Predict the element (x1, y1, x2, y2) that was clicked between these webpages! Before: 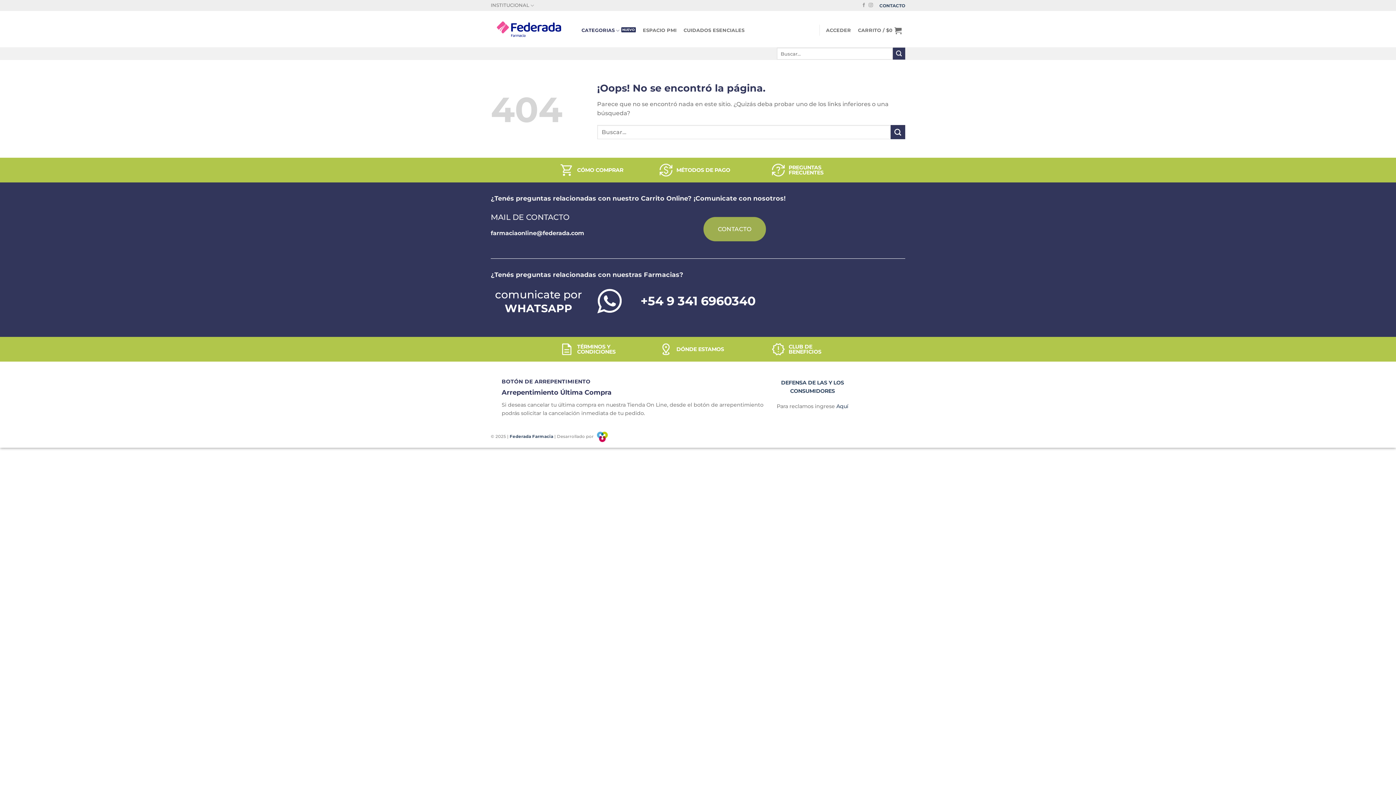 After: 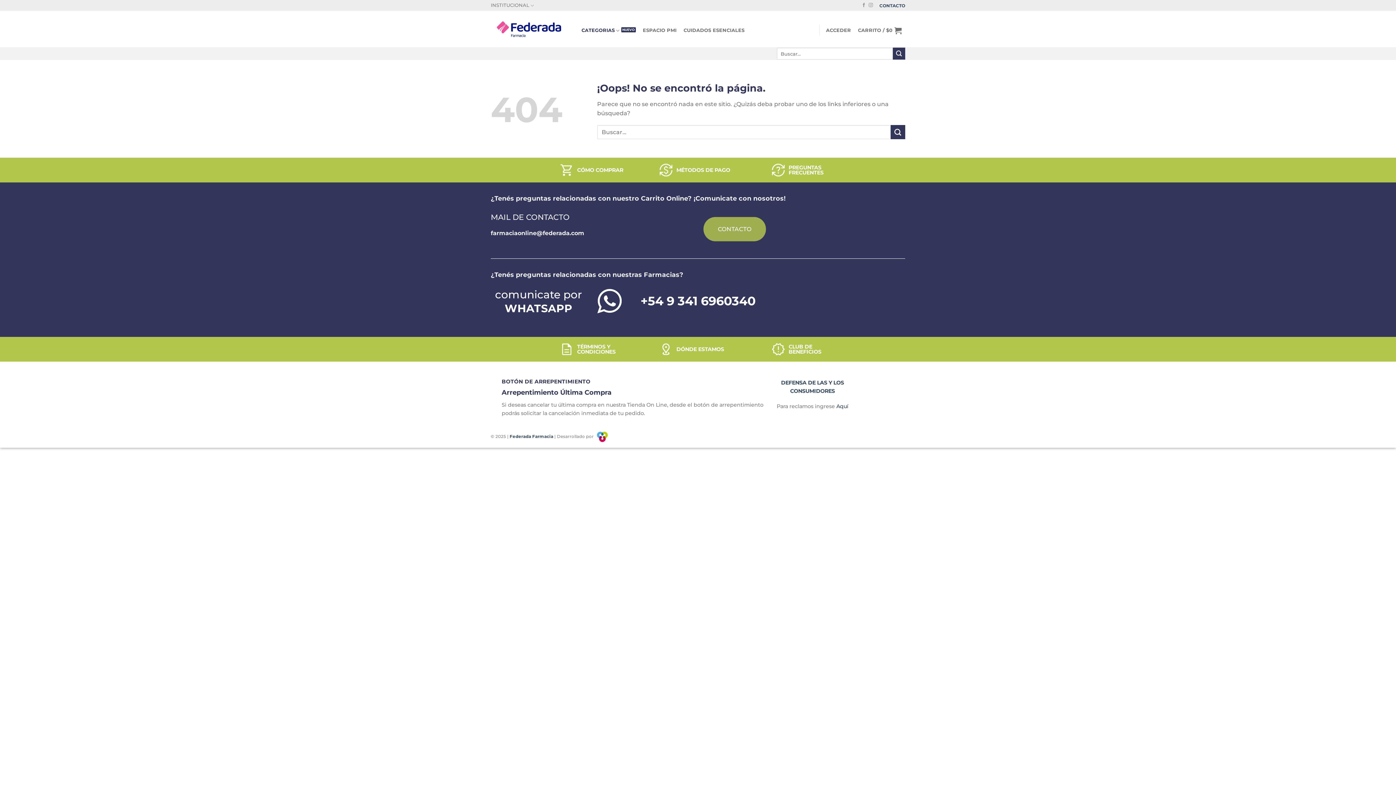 Action: bbox: (597, 434, 608, 439)